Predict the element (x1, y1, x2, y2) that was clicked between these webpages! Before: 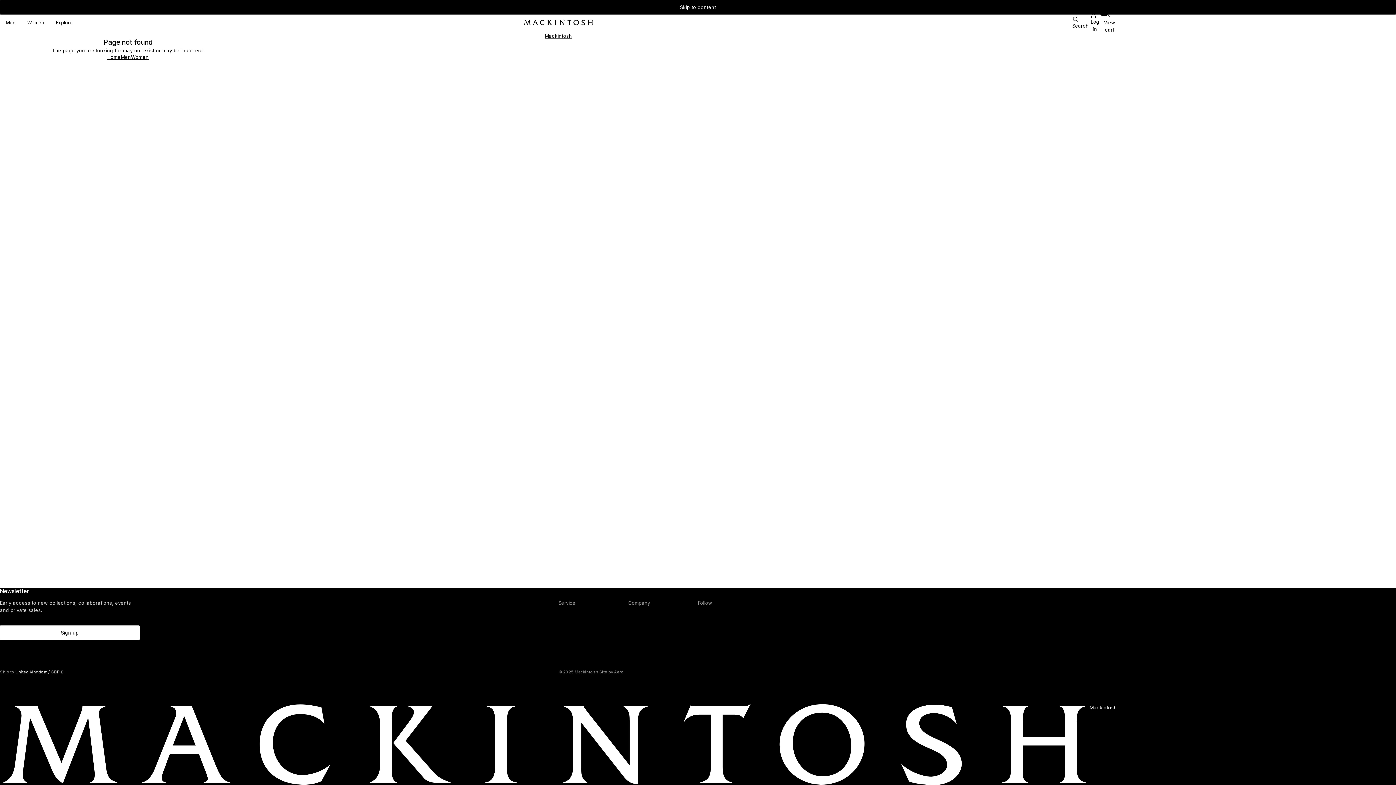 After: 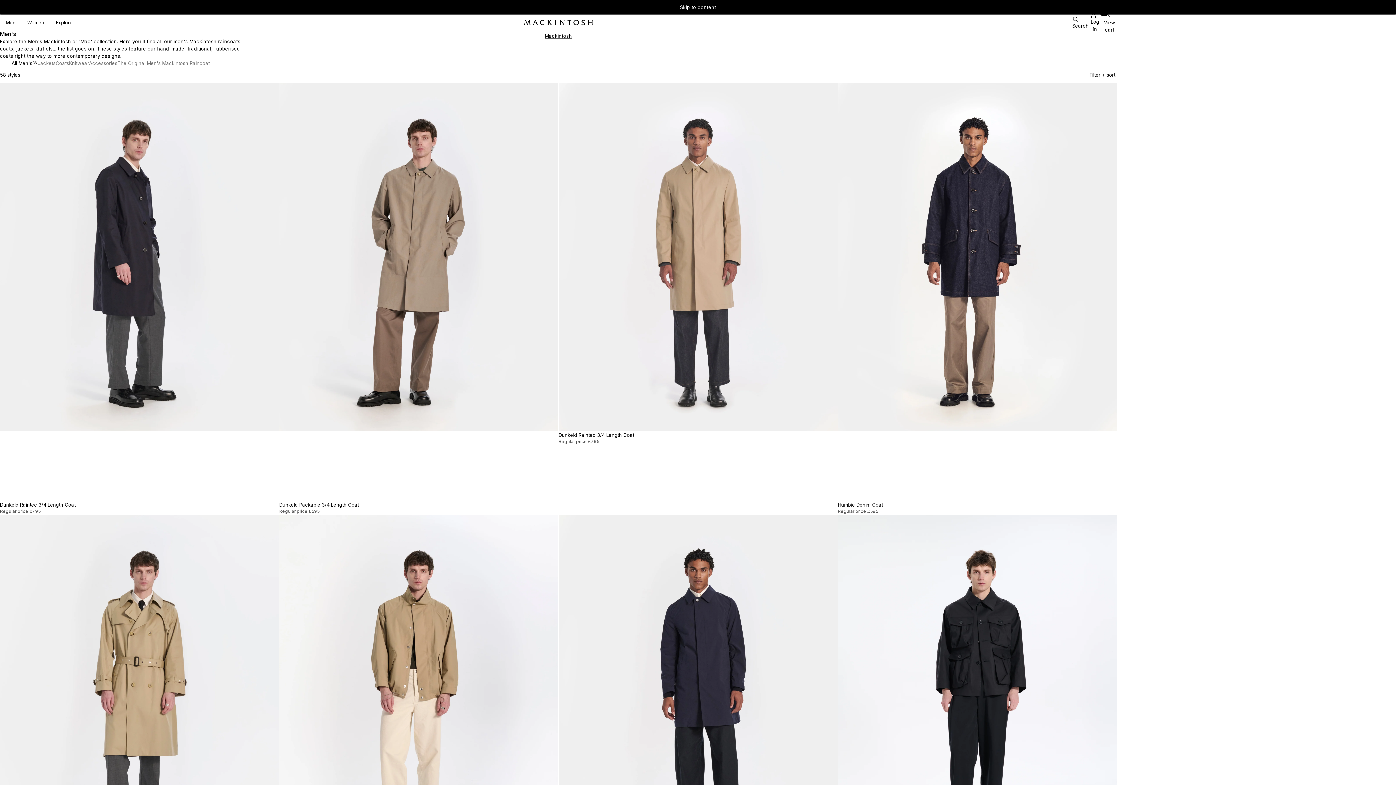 Action: bbox: (120, 54, 131, 60) label: Men